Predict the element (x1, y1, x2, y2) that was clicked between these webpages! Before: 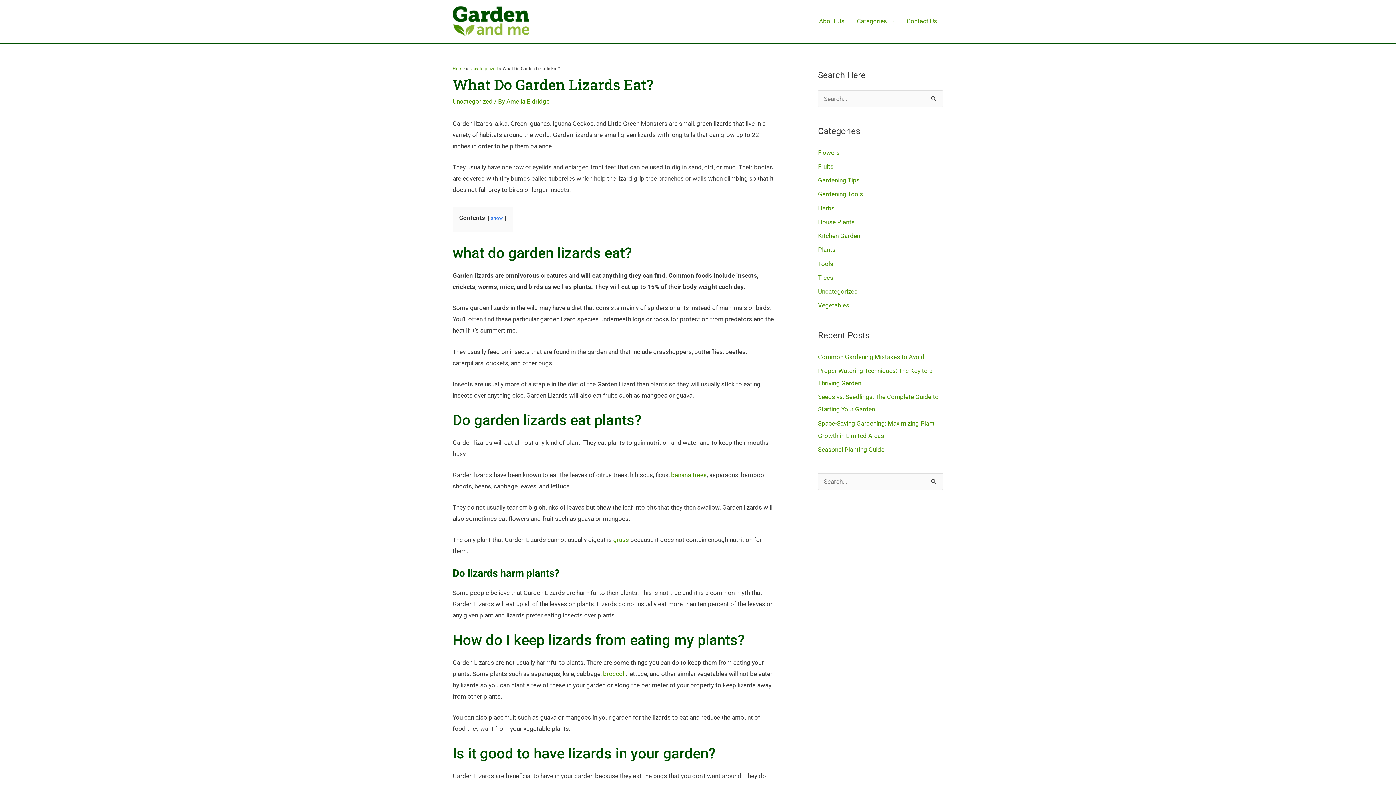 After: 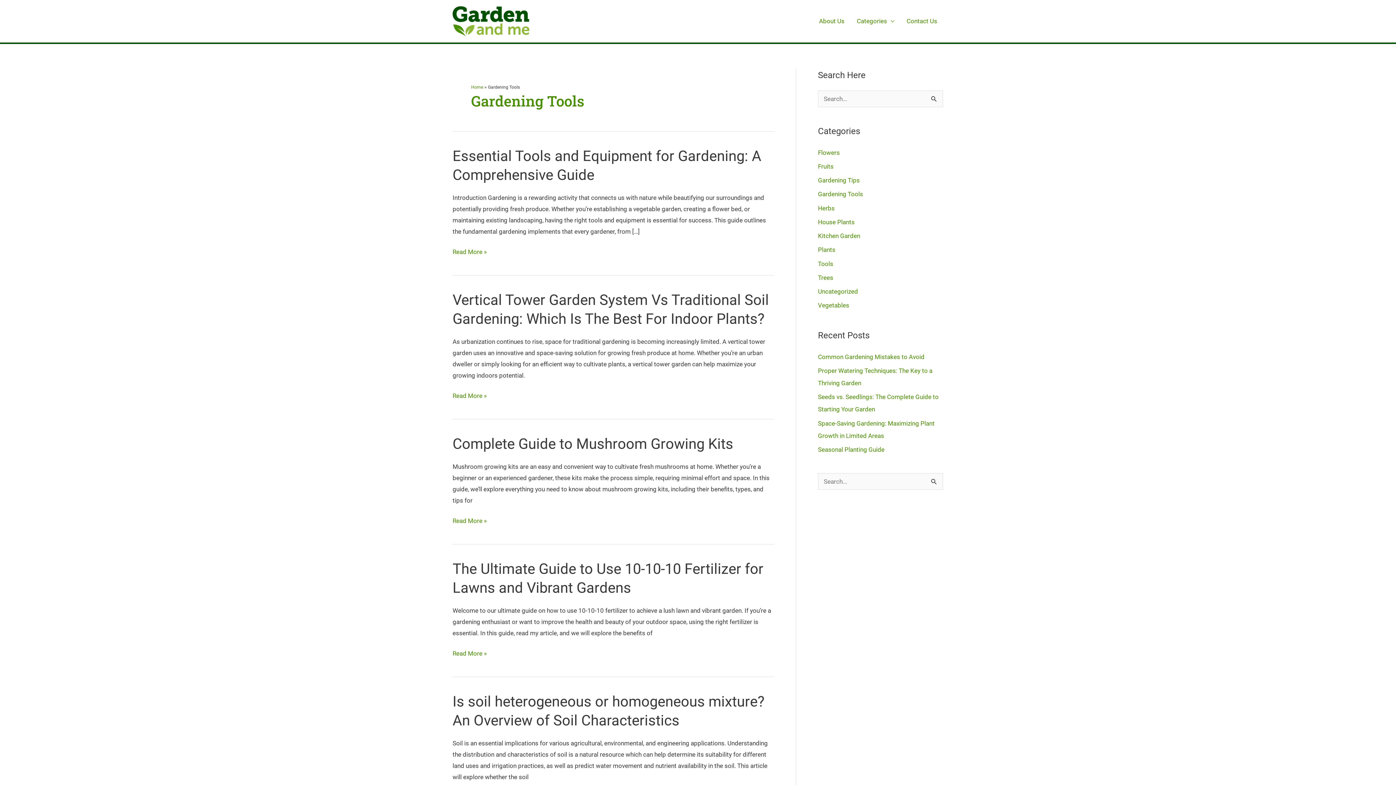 Action: bbox: (818, 190, 863, 197) label: Gardening Tools